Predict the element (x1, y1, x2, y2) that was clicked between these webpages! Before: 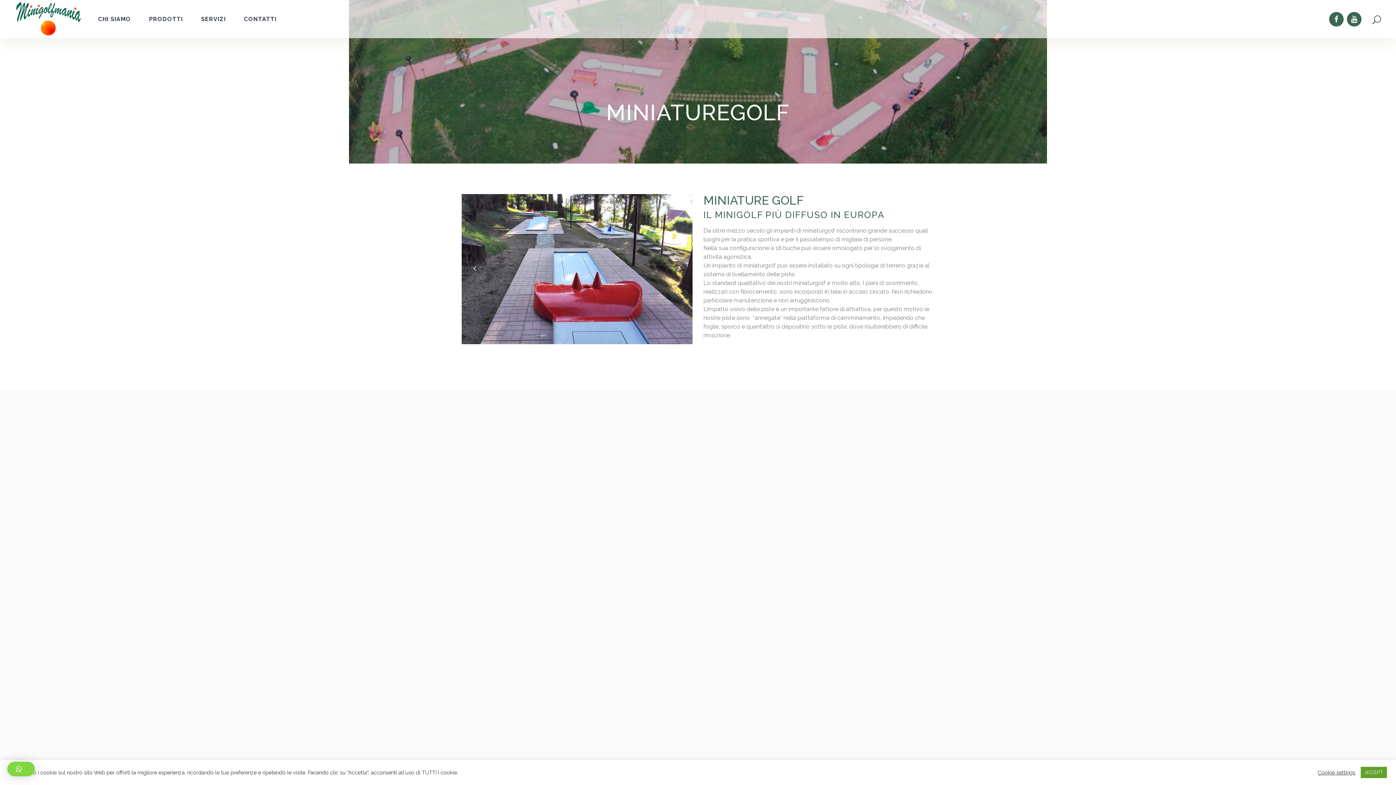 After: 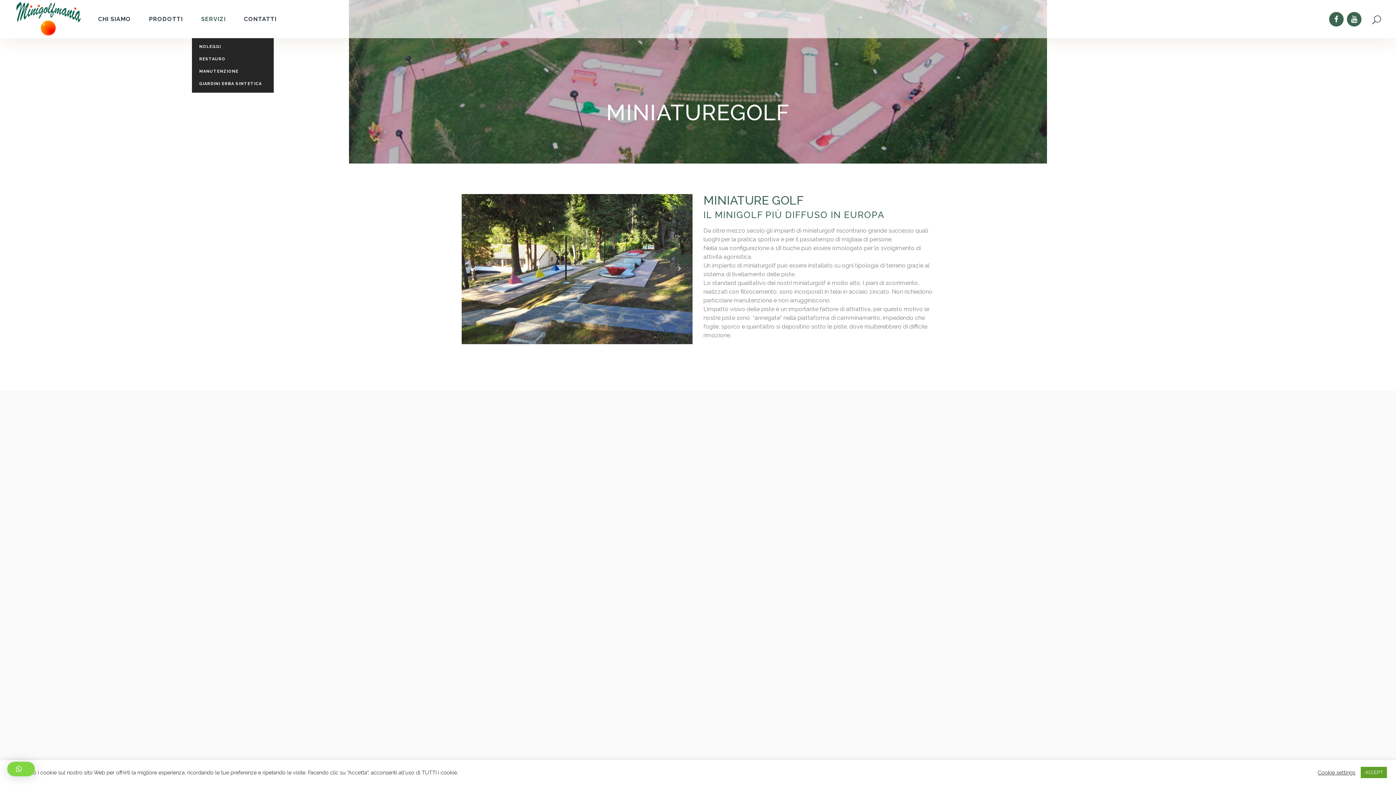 Action: bbox: (192, 0, 234, 38) label: SERVIZI